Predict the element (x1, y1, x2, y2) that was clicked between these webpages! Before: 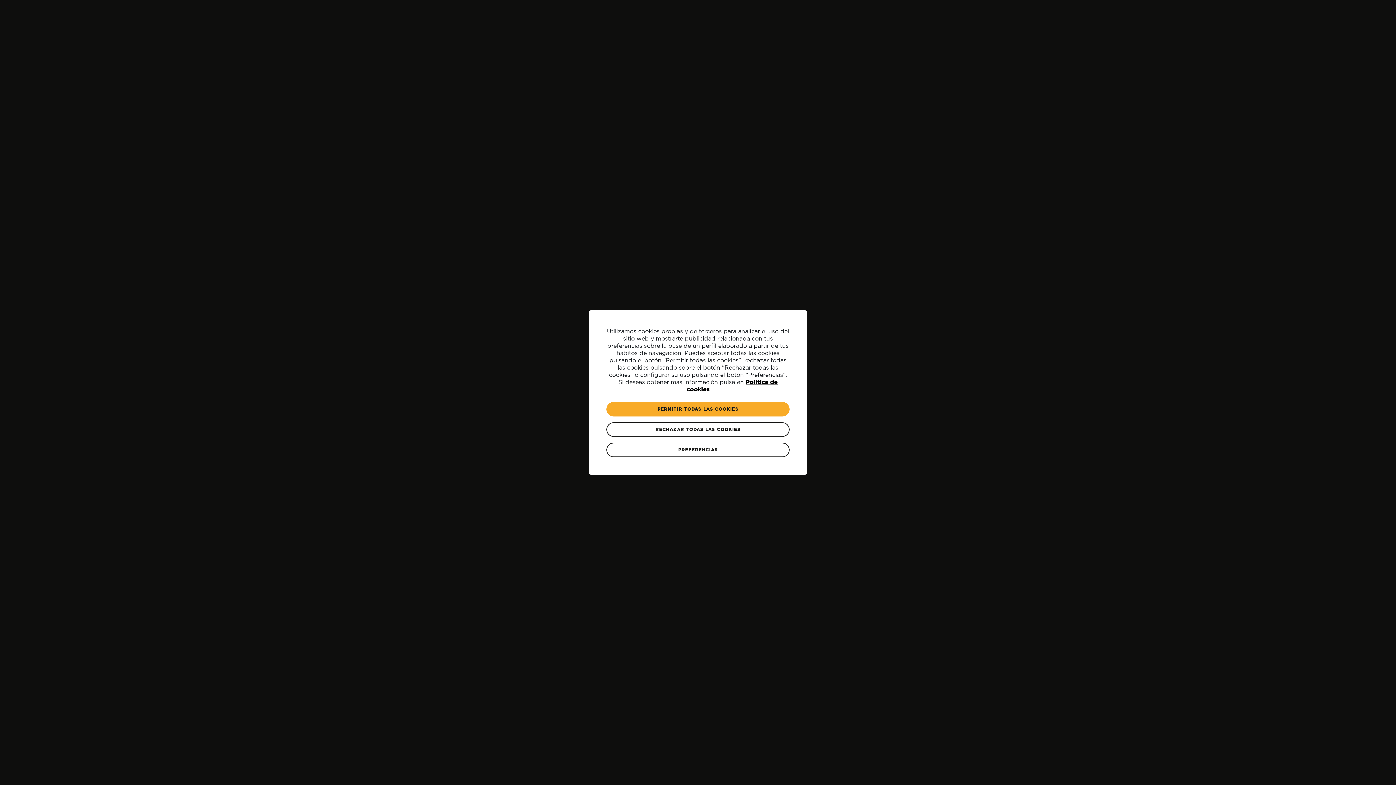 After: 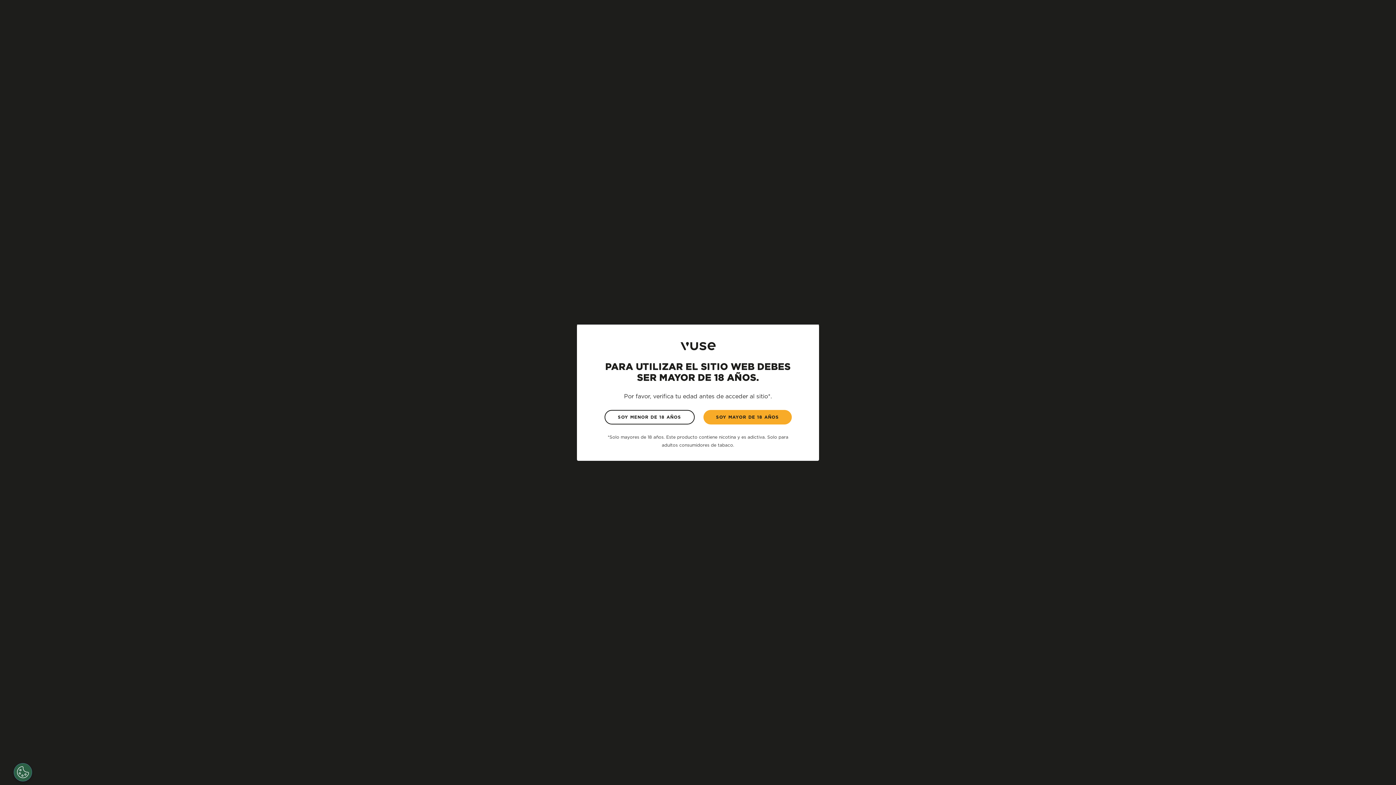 Action: label: RECHAZAR TODAS LAS COOKIES bbox: (606, 422, 789, 437)